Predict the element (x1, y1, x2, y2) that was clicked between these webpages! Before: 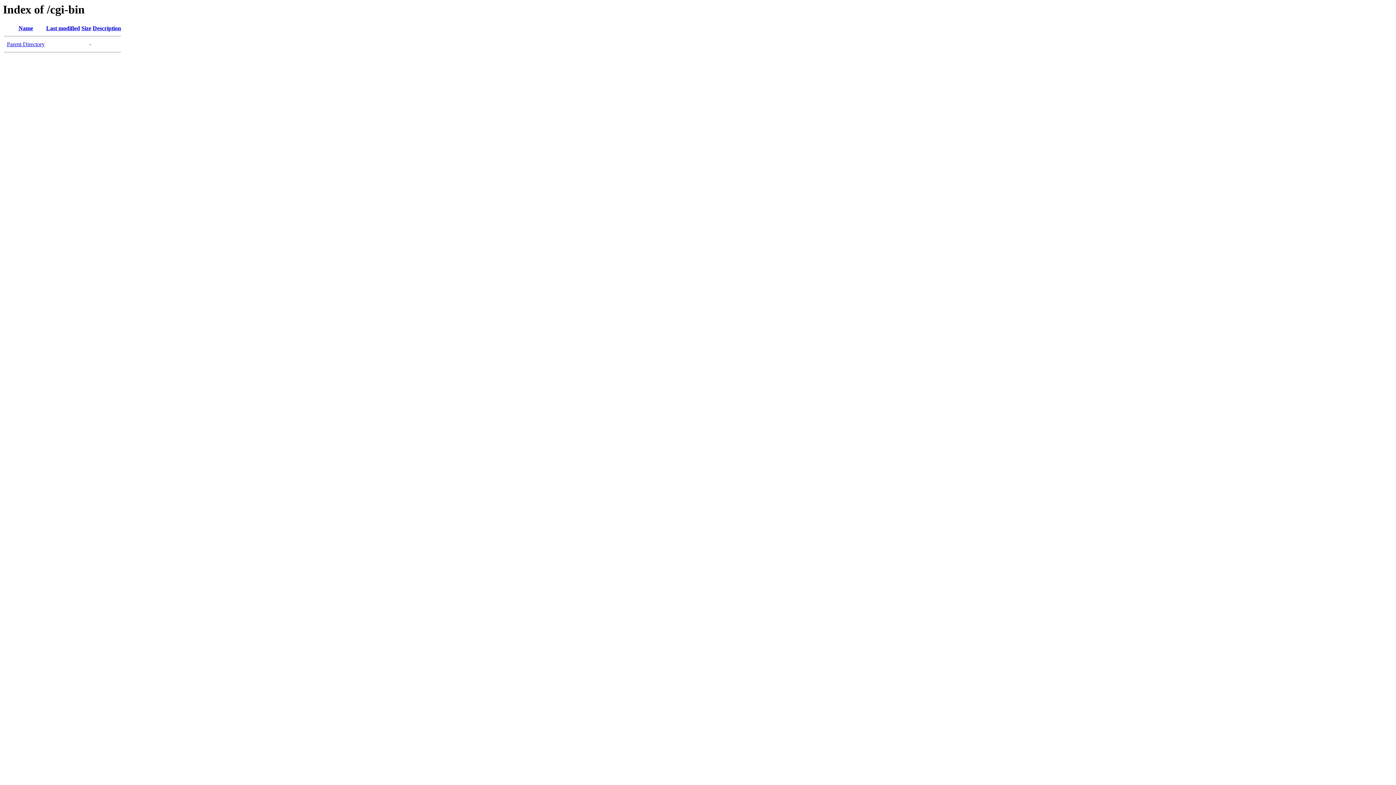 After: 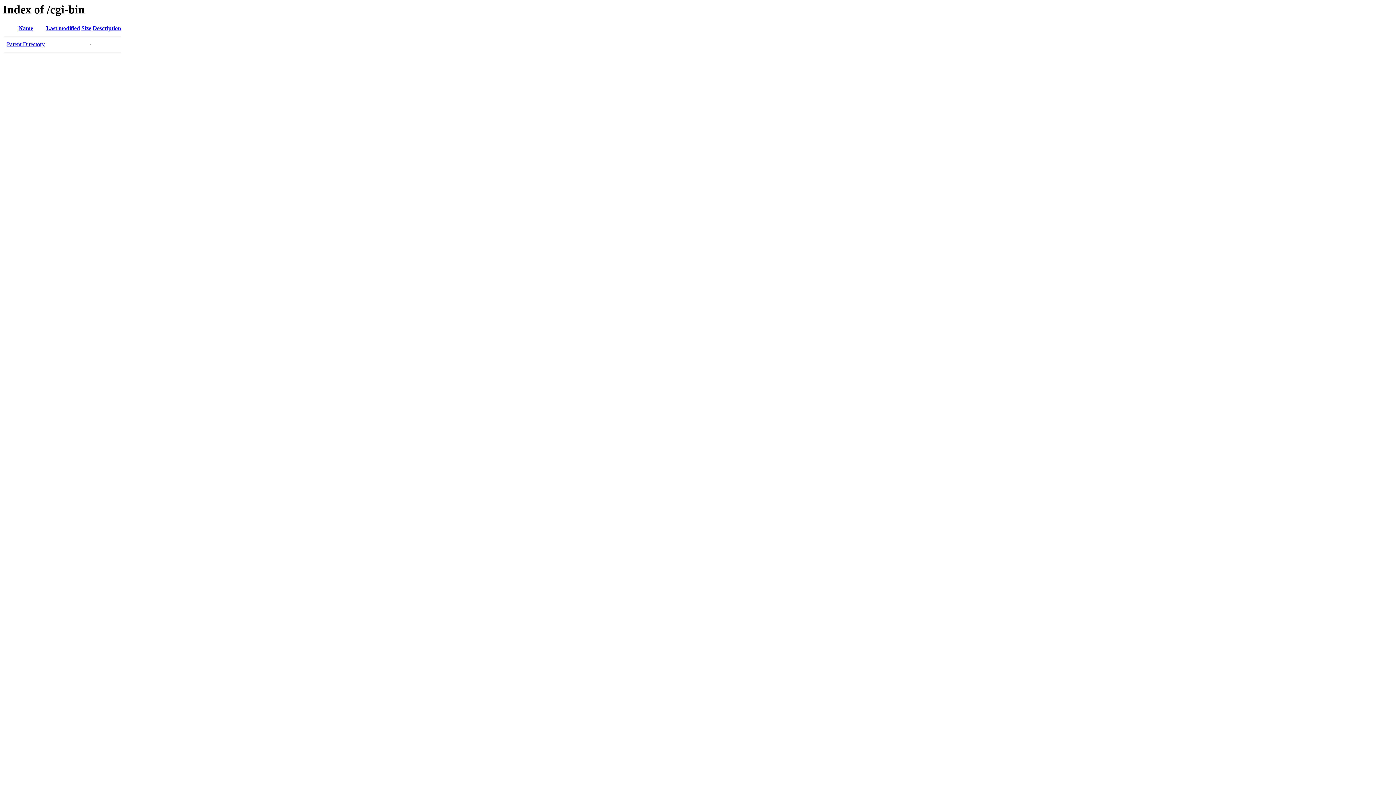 Action: label: Last modified bbox: (46, 25, 80, 31)